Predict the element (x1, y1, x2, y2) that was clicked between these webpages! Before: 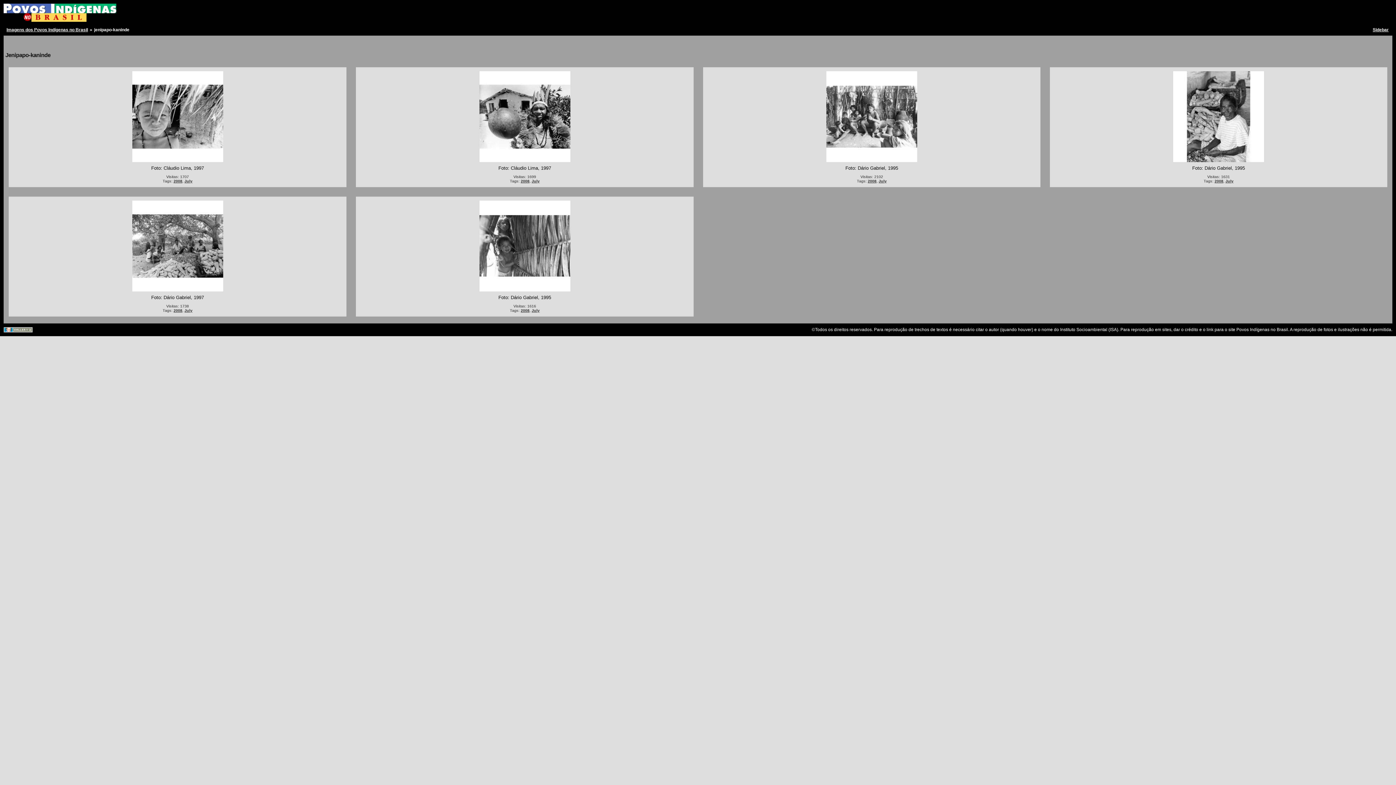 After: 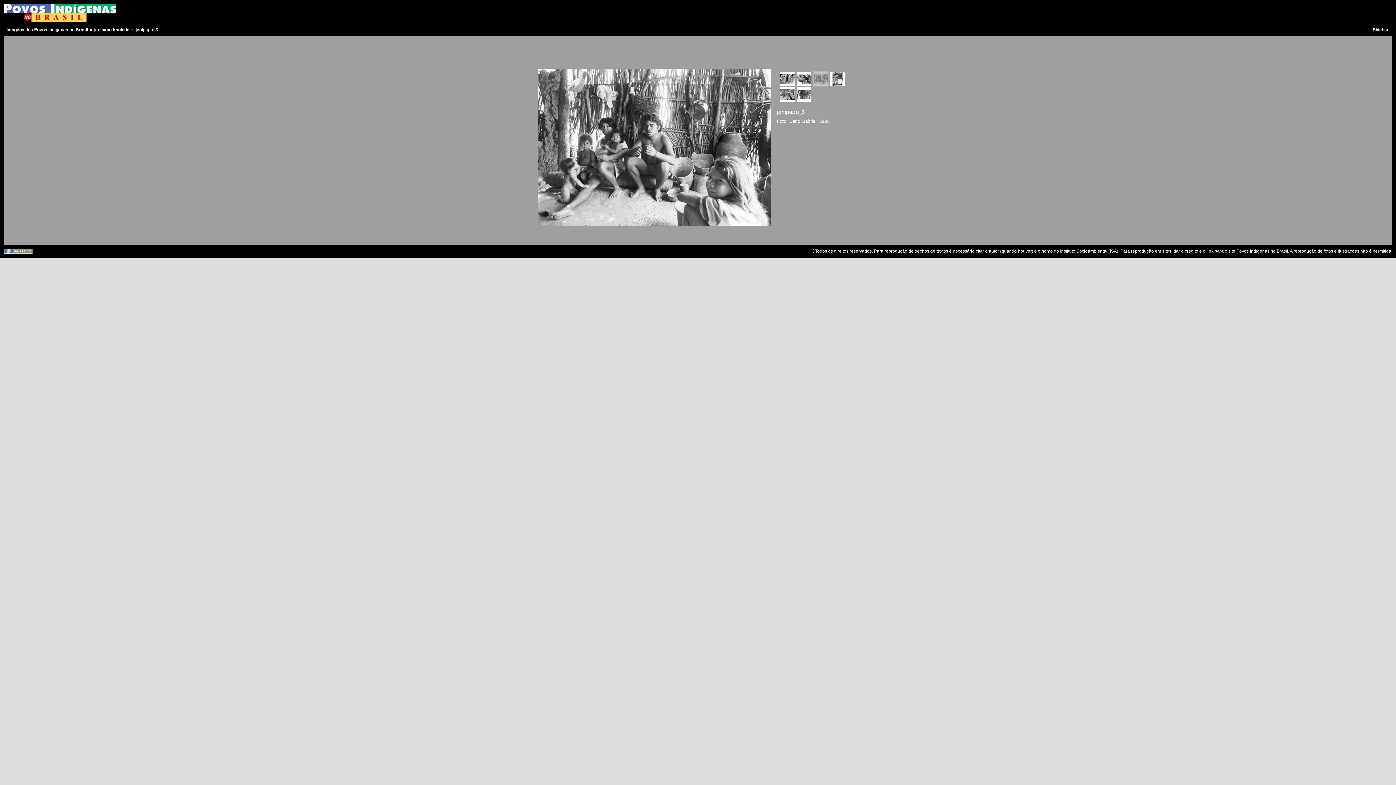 Action: bbox: (826, 158, 917, 163)